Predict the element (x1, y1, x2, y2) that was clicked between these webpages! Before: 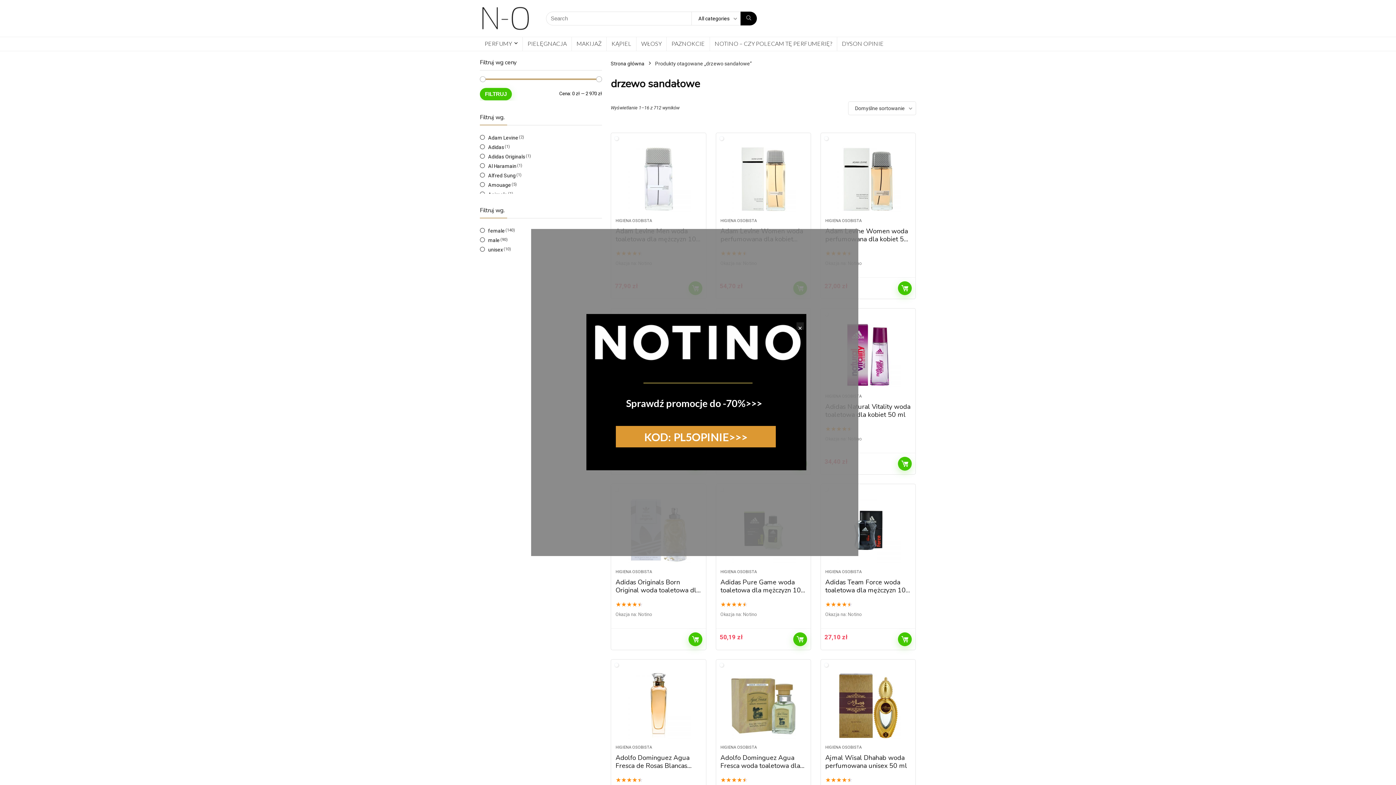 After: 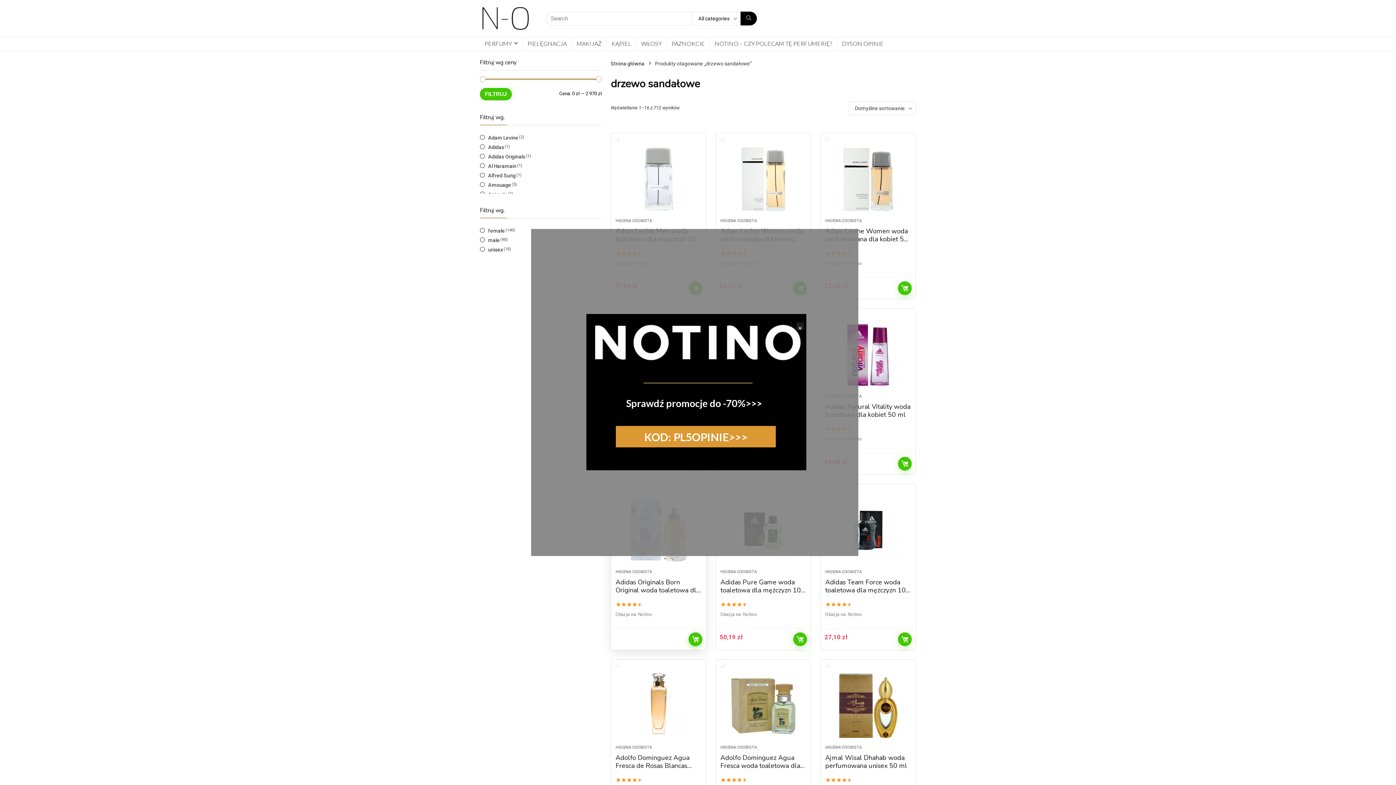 Action: label: BUY NOW bbox: (688, 632, 702, 646)